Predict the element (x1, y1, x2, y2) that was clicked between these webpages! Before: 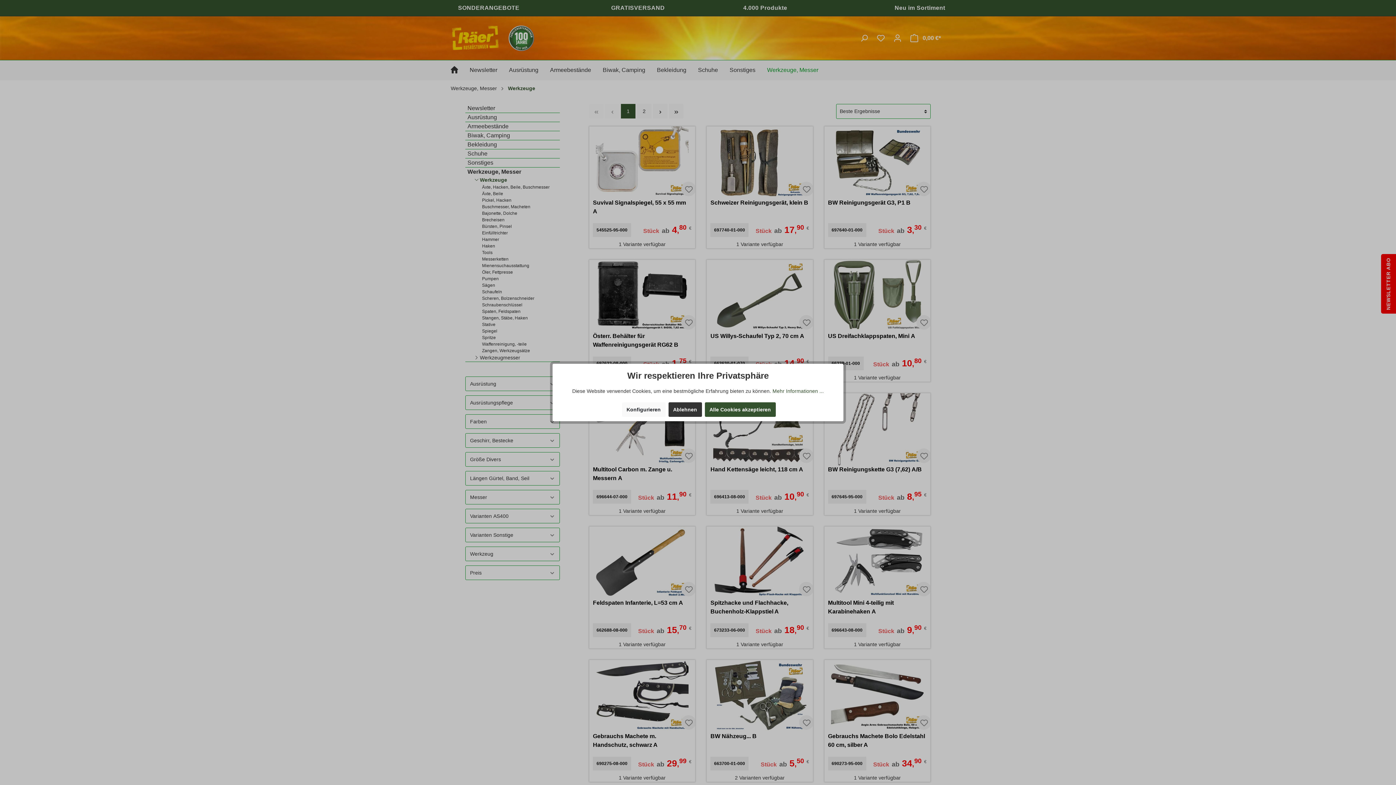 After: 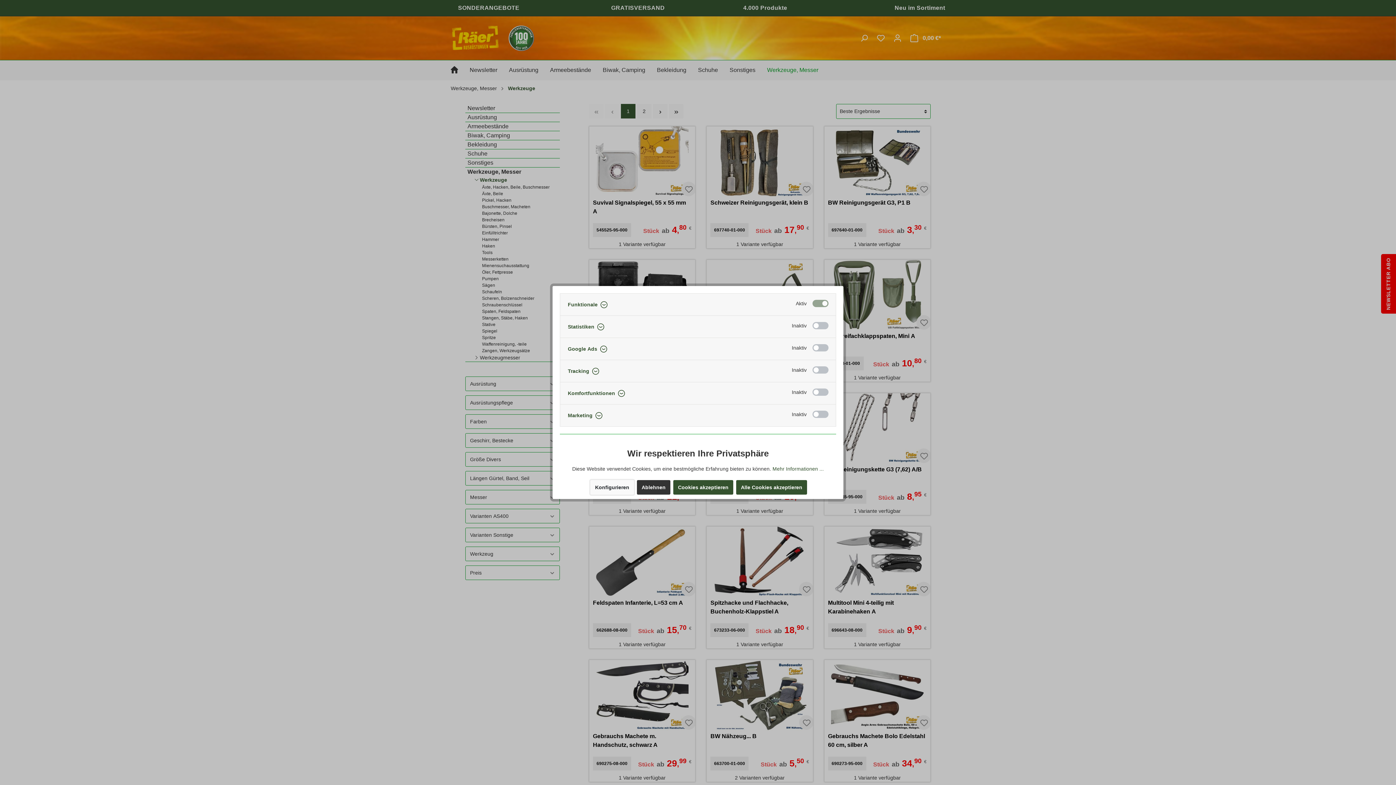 Action: label: Konfigurieren bbox: (622, 402, 665, 417)